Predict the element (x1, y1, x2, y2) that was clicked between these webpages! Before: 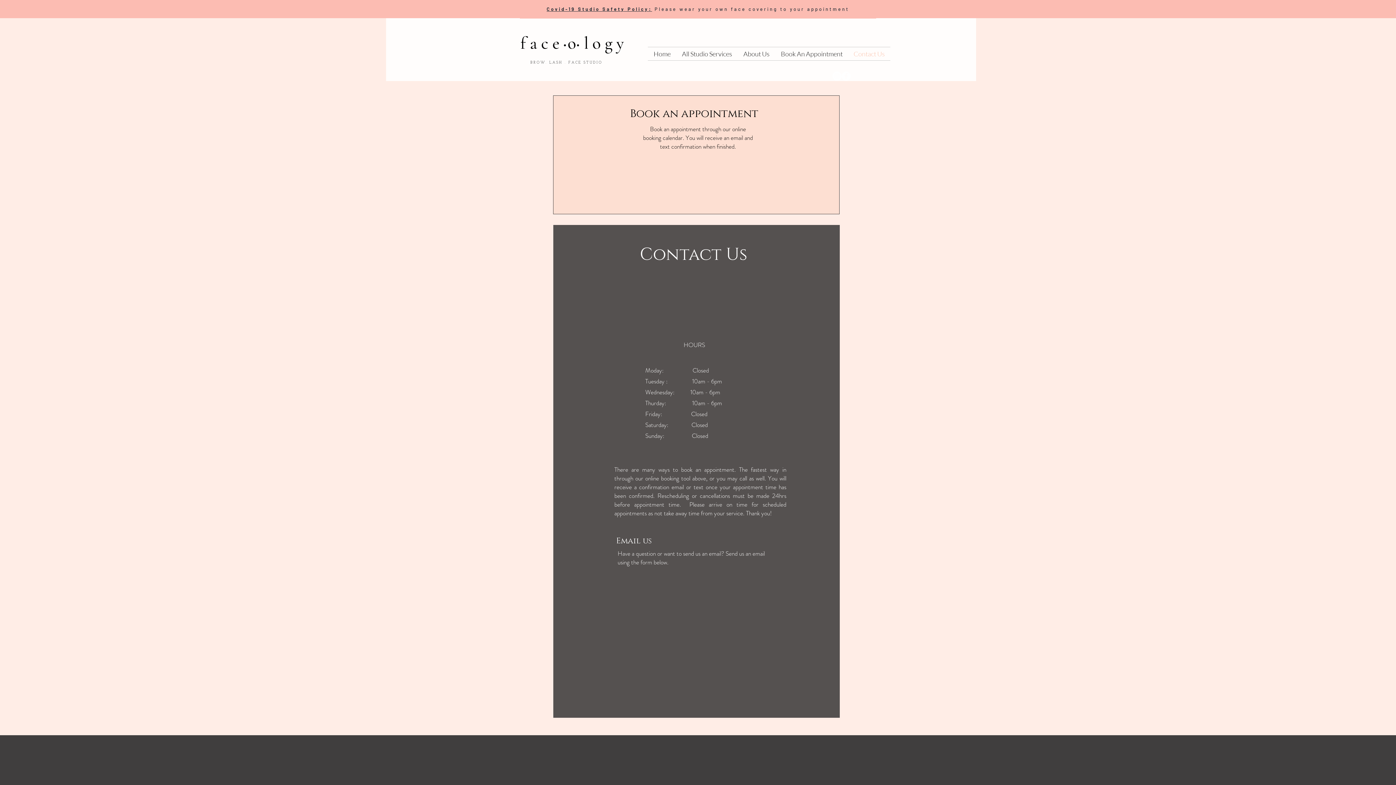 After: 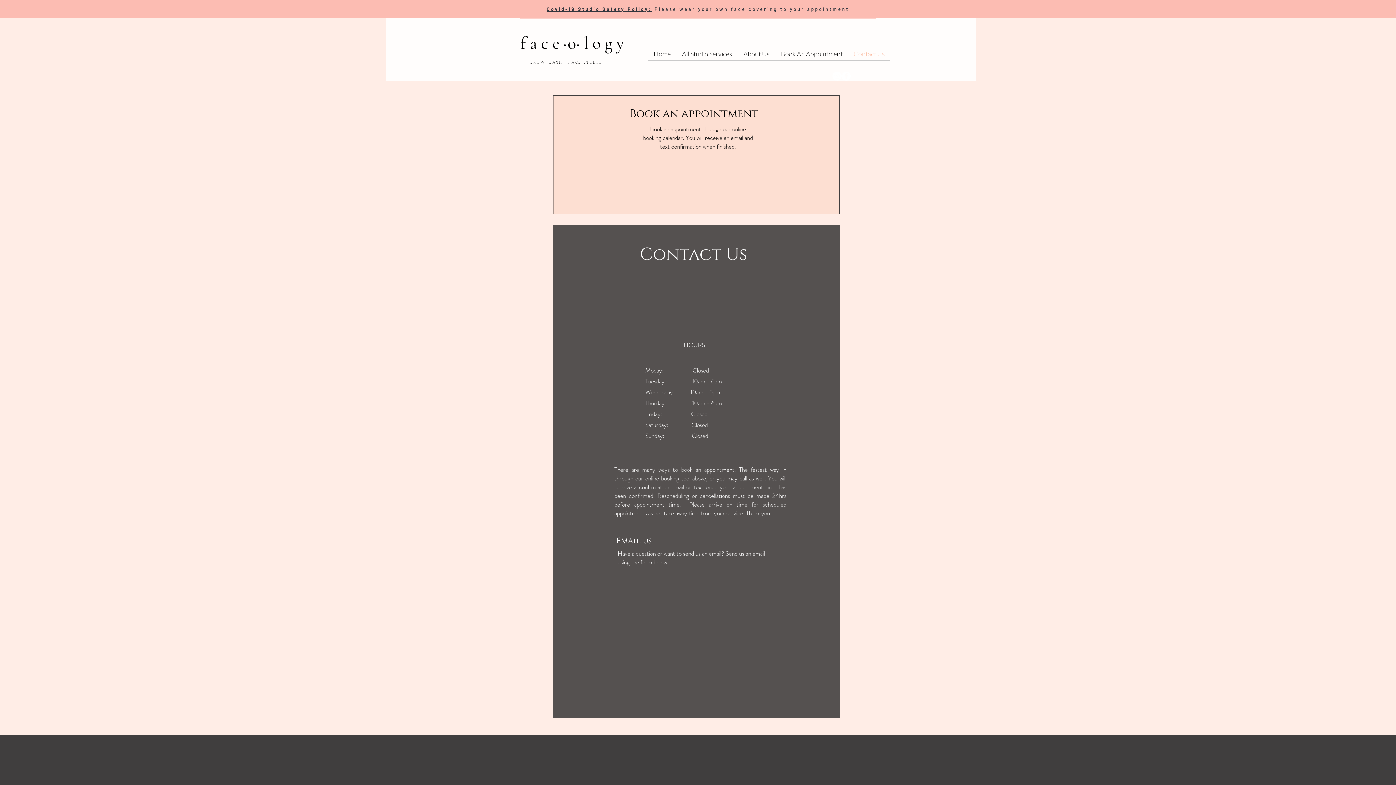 Action: label: Send bbox: (758, 673, 773, 684)